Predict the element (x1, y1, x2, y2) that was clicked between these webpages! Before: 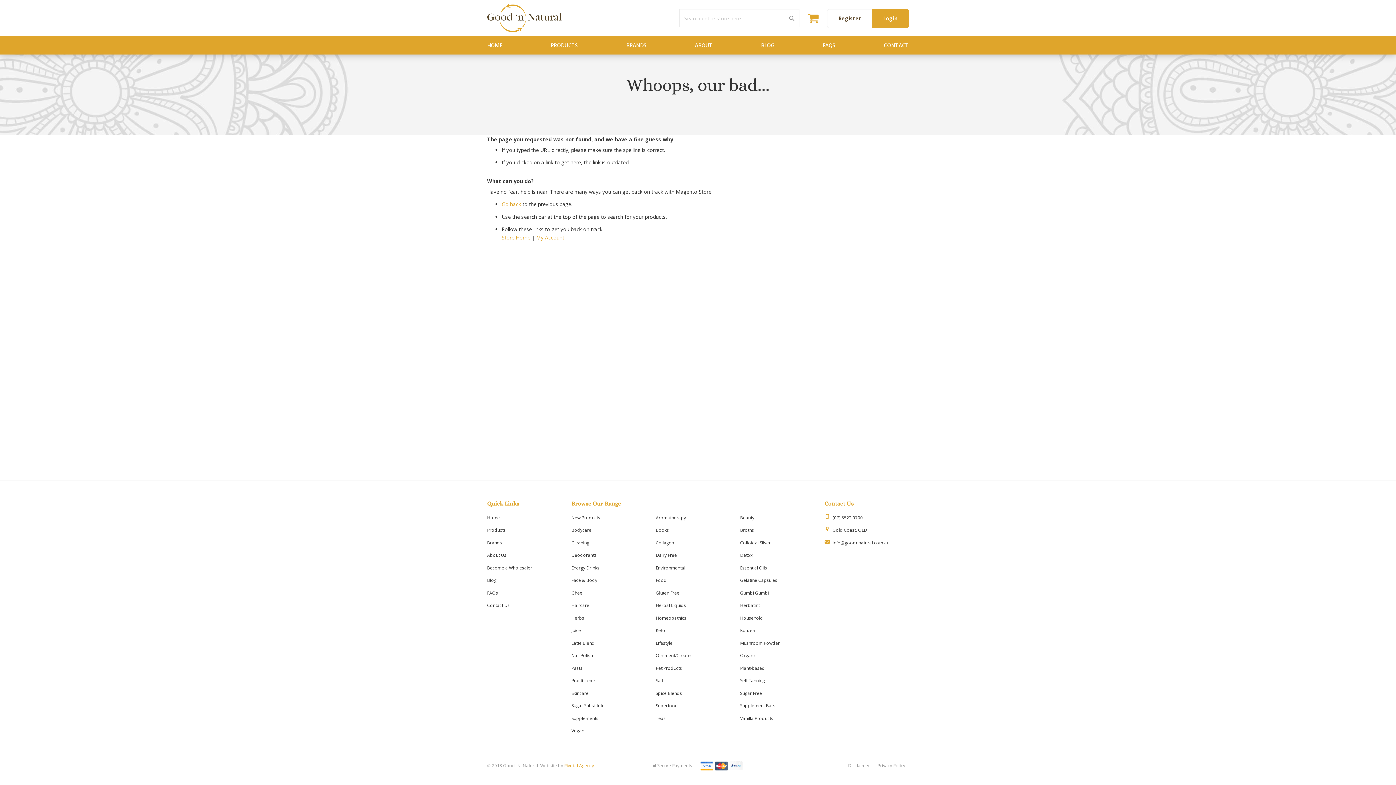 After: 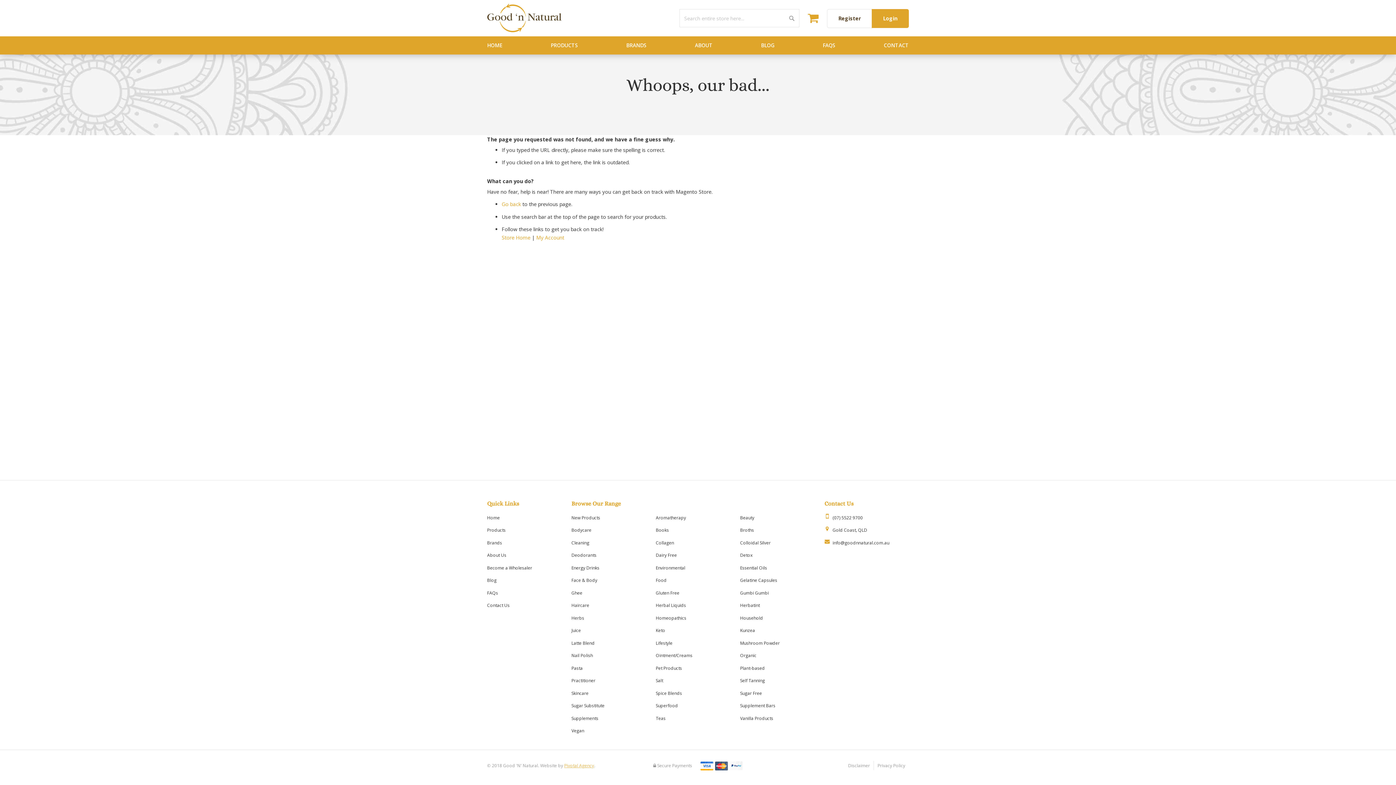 Action: bbox: (564, 762, 594, 768) label: Pivotal Agency